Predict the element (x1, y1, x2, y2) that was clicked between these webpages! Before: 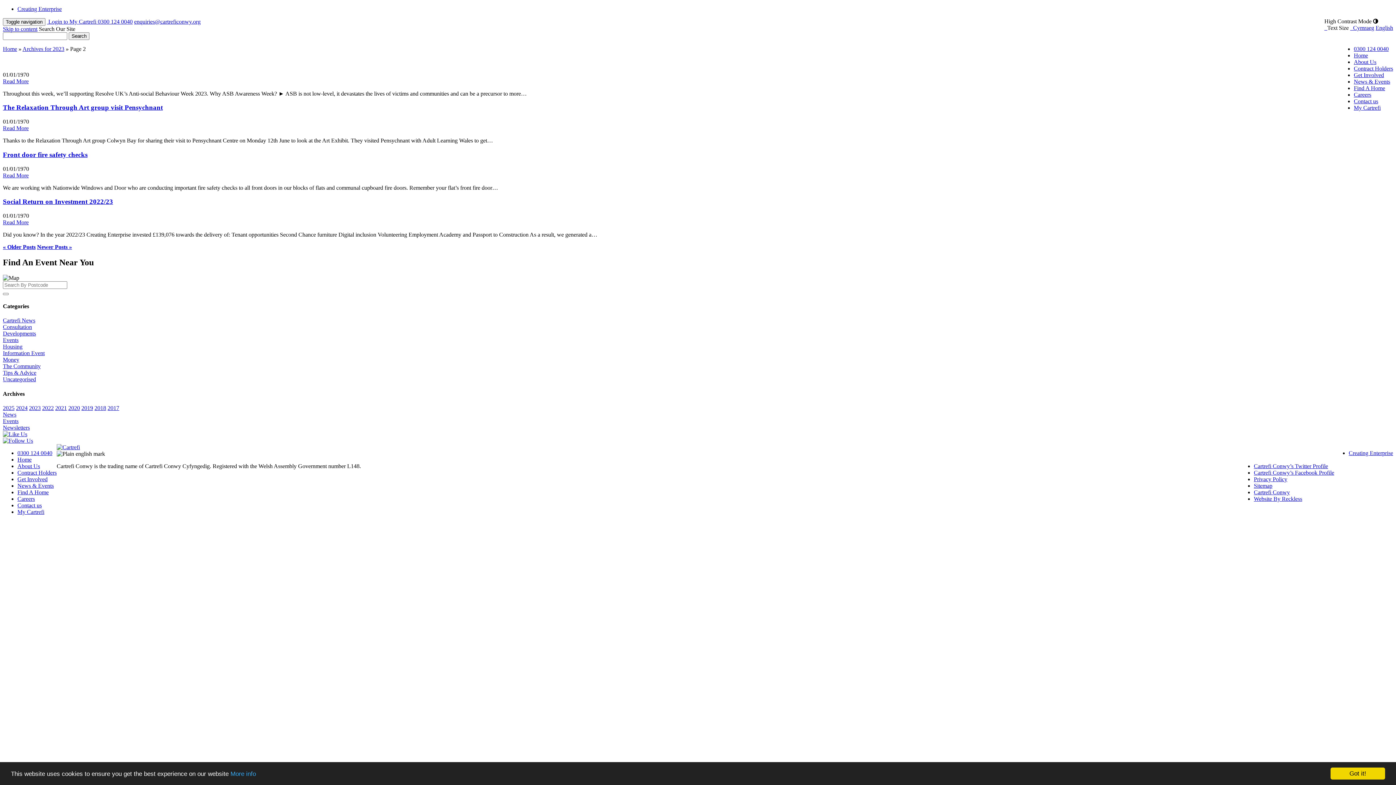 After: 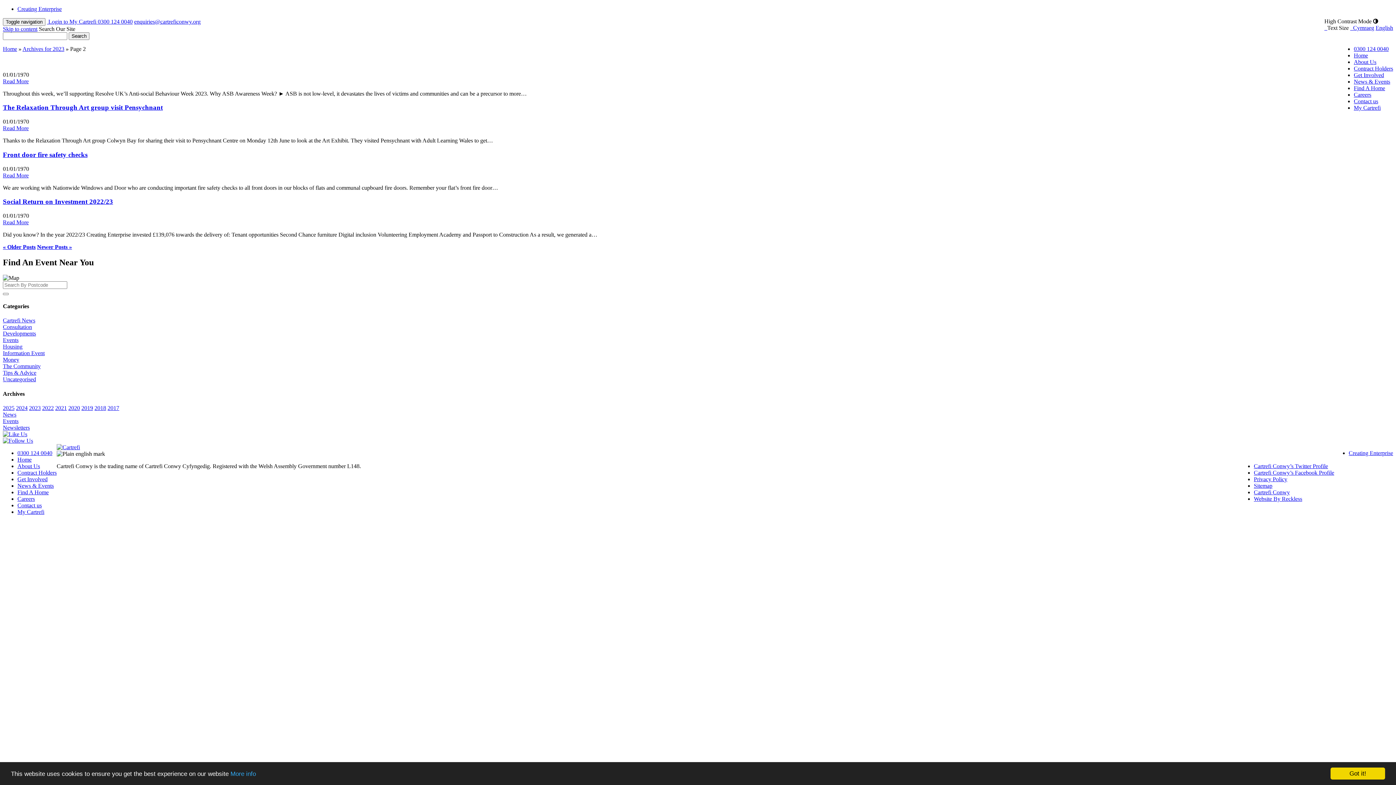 Action: bbox: (2, 25, 37, 32) label: Skip to content